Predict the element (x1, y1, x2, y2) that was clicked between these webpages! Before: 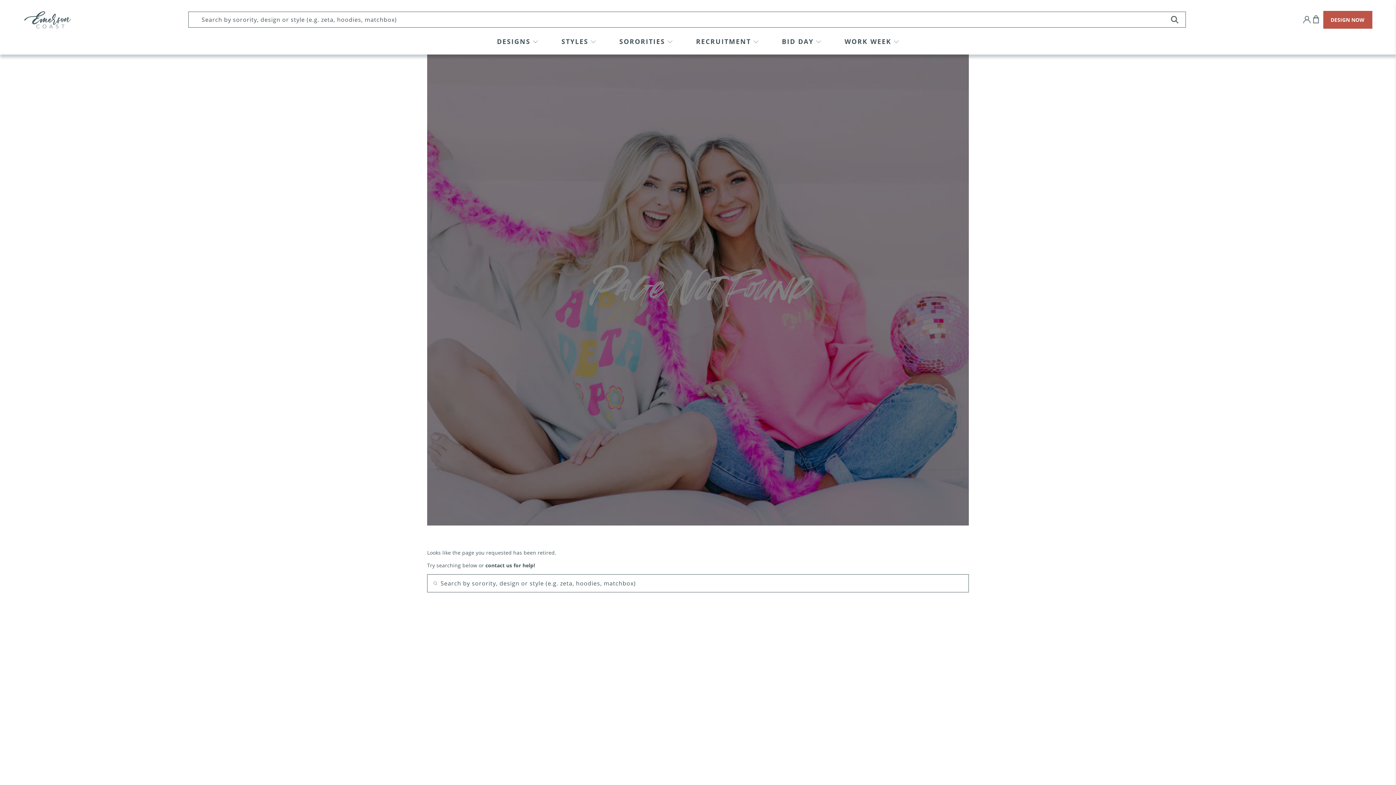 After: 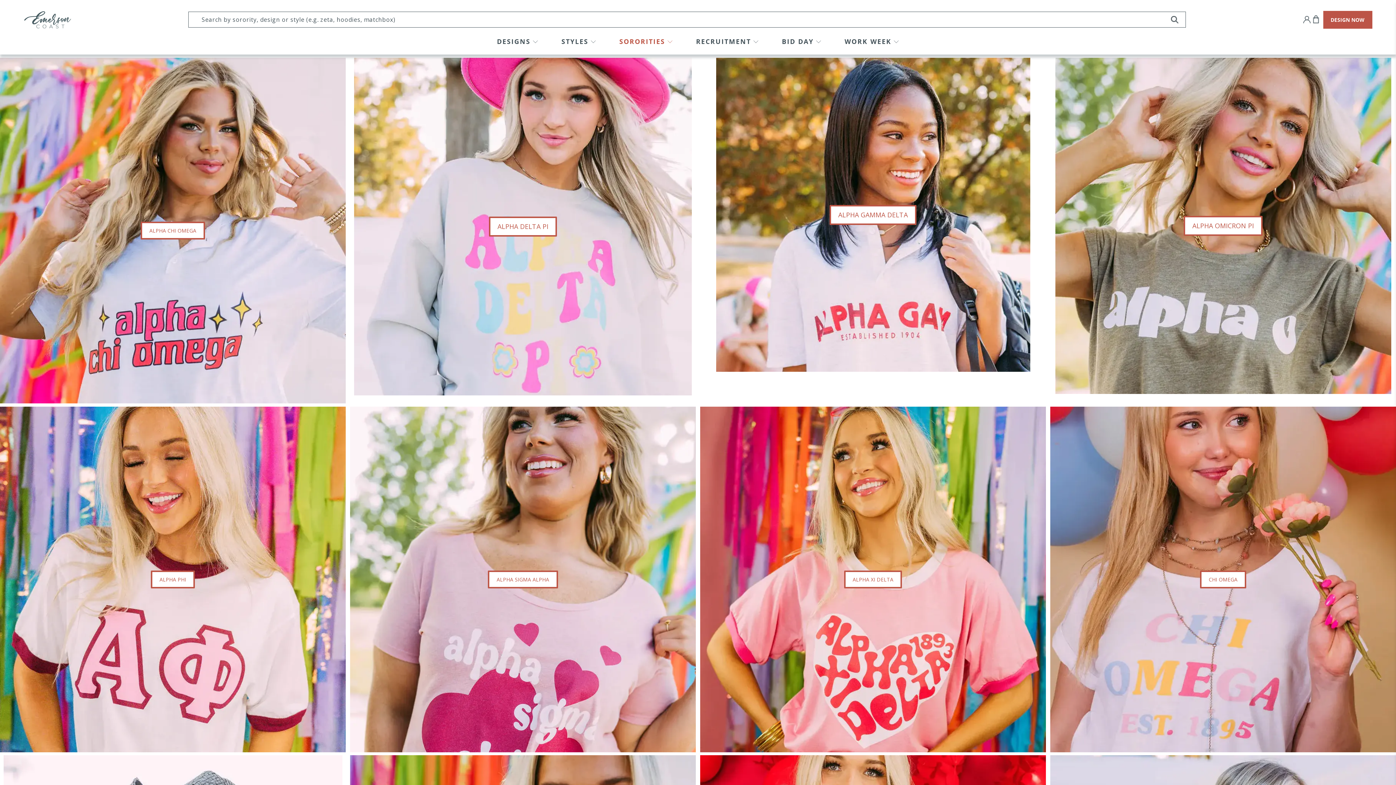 Action: label: SORORITIES bbox: (604, 31, 681, 51)